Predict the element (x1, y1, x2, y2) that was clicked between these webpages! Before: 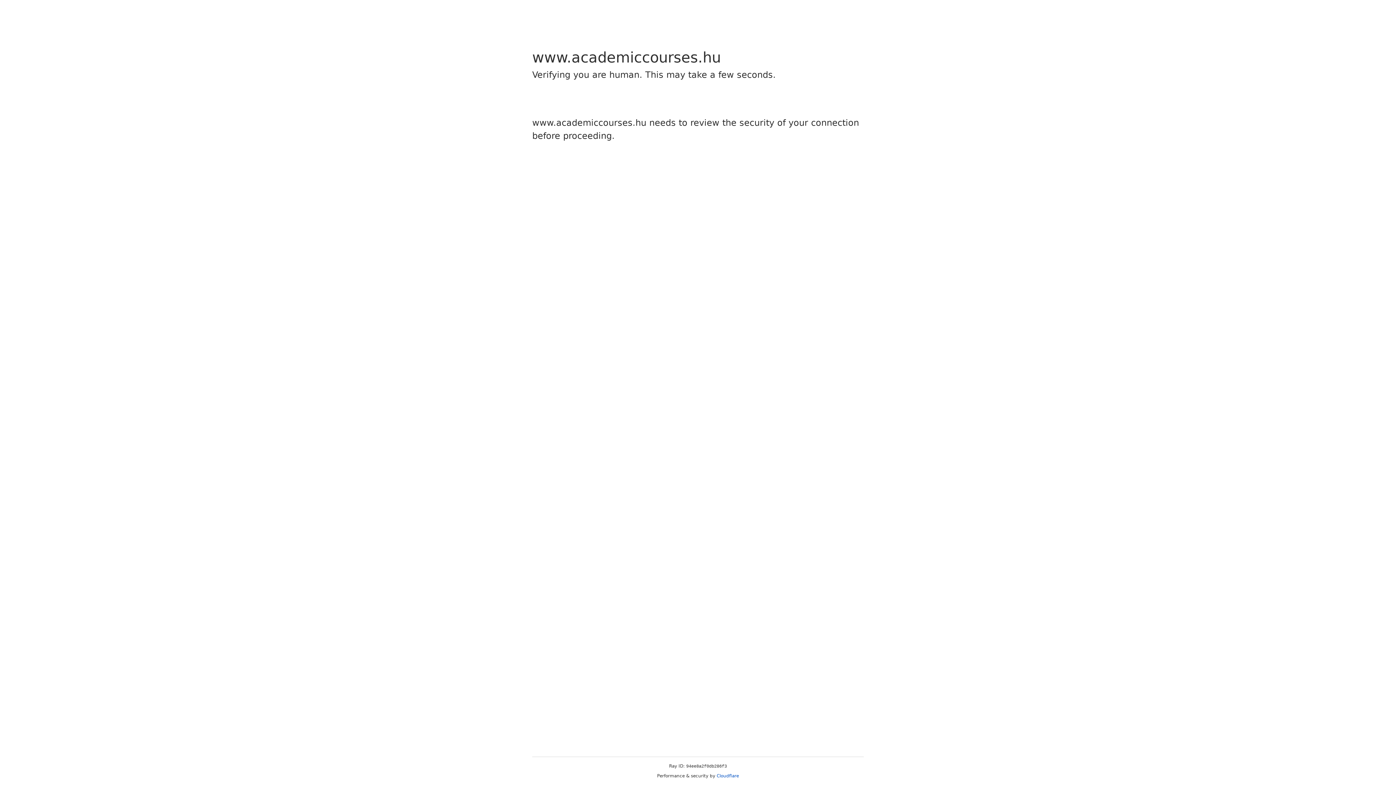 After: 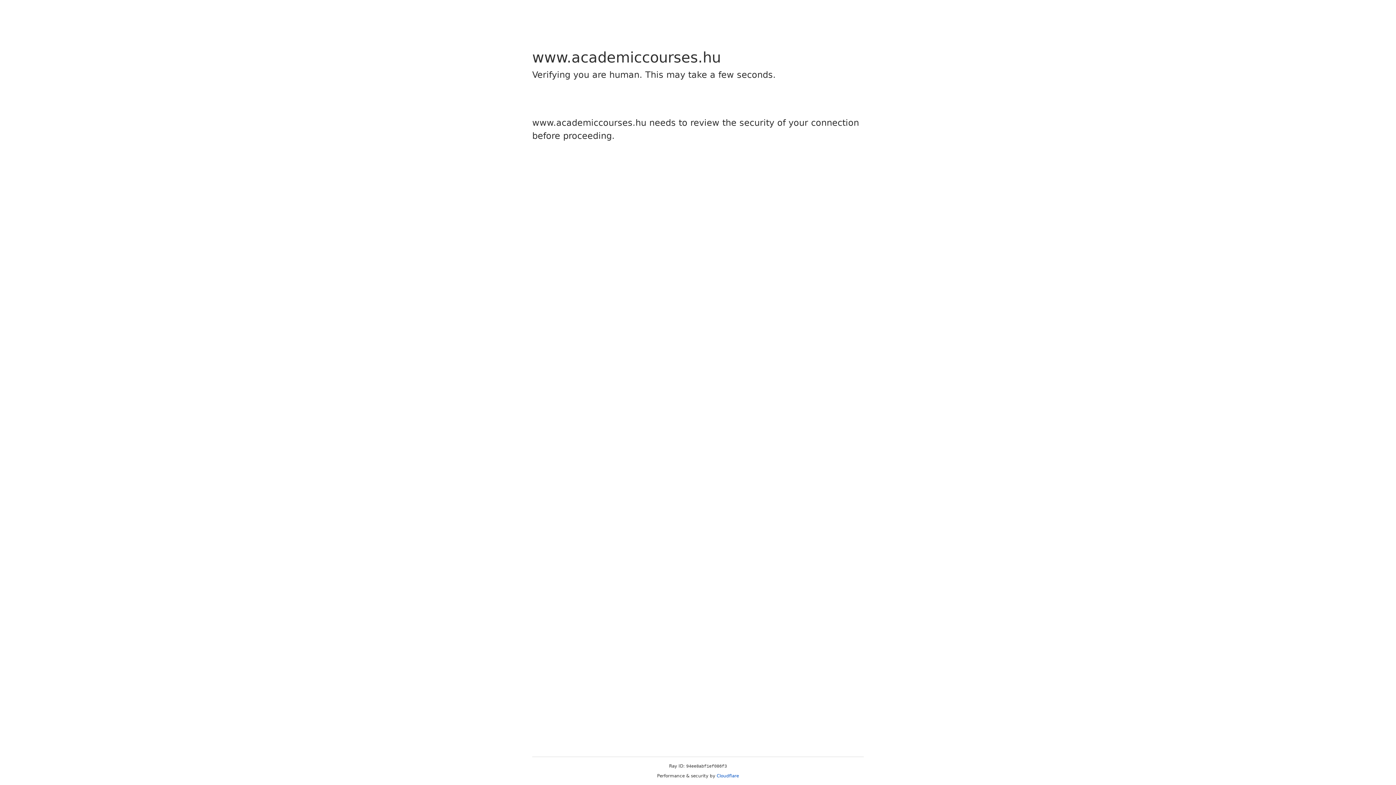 Action: label: Cloudflare bbox: (716, 773, 739, 778)